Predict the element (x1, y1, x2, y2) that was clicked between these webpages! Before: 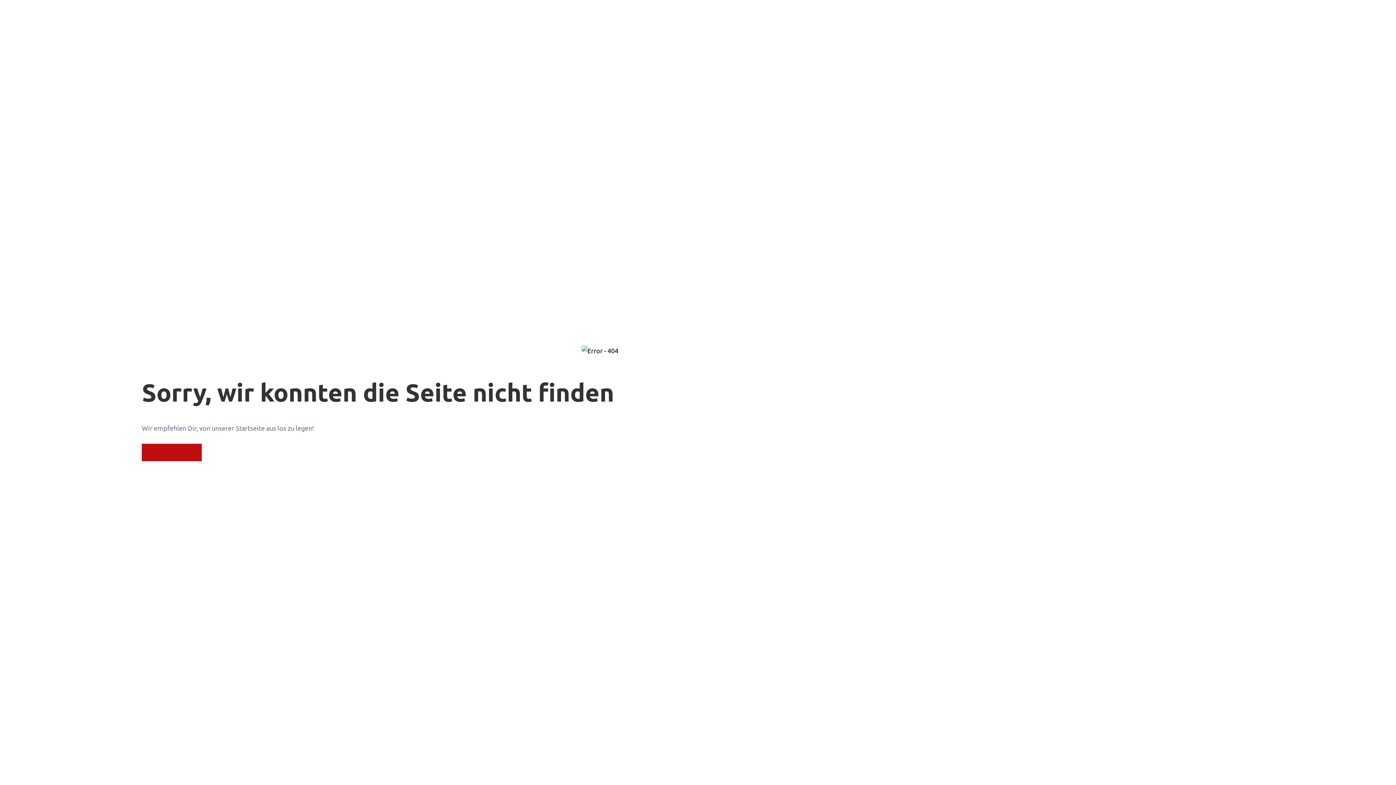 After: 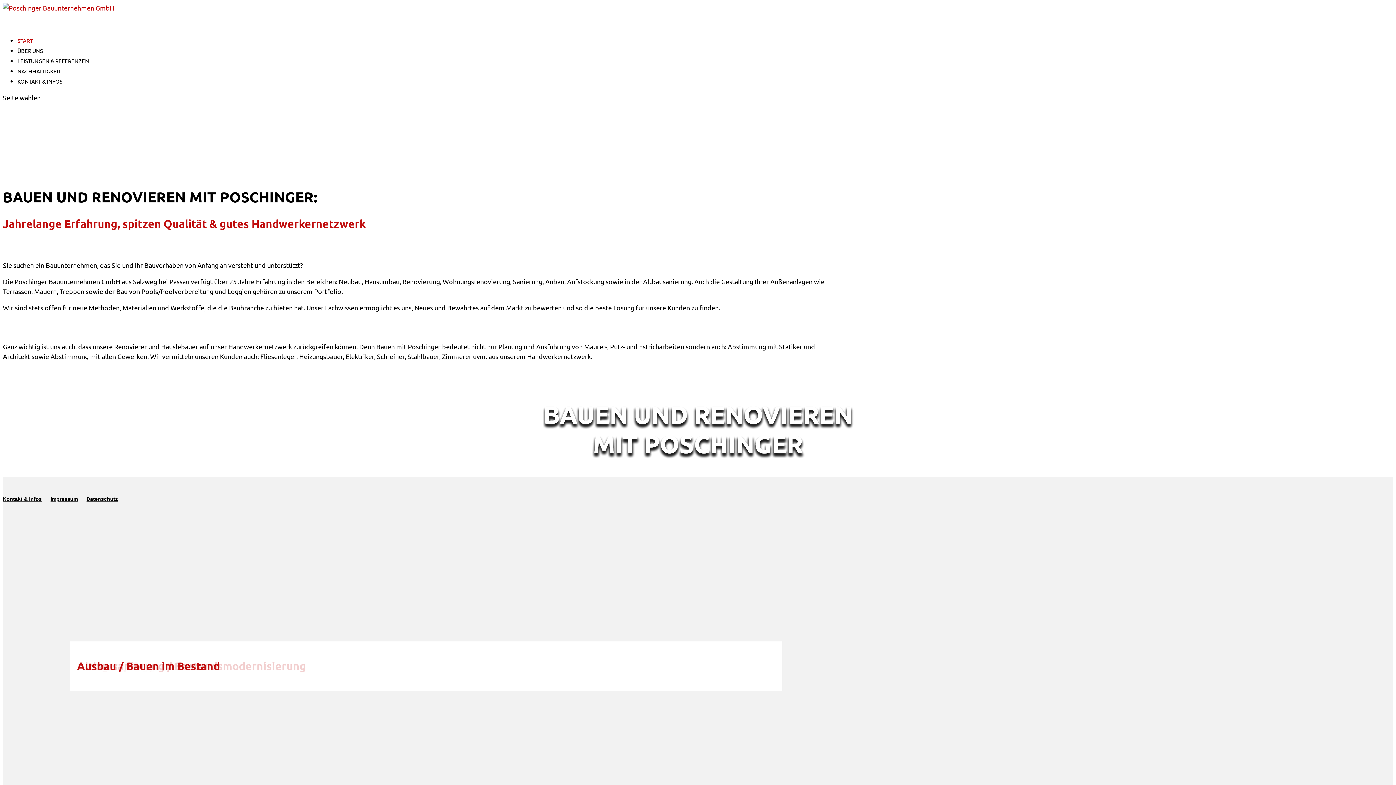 Action: label: ZUR STARTSEITE bbox: (141, 444, 201, 461)